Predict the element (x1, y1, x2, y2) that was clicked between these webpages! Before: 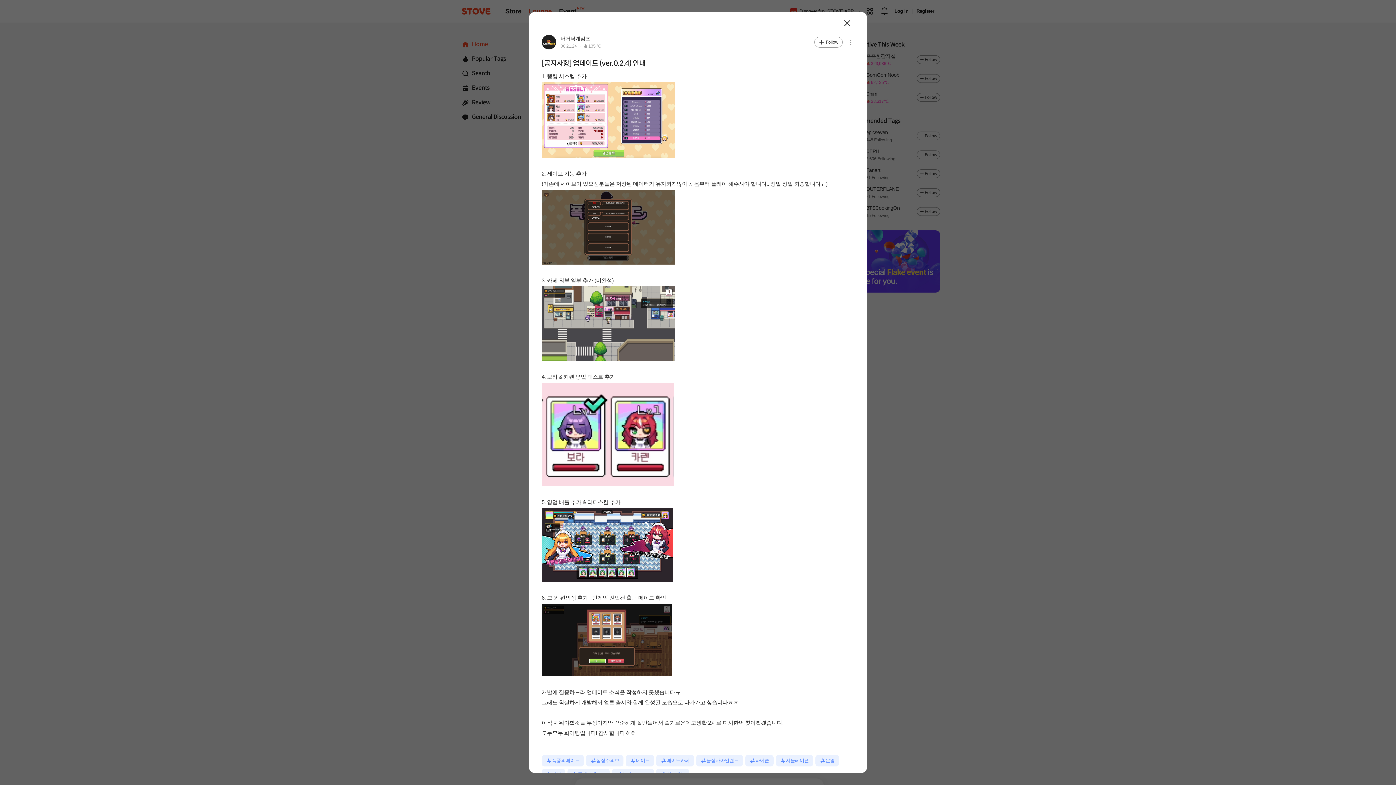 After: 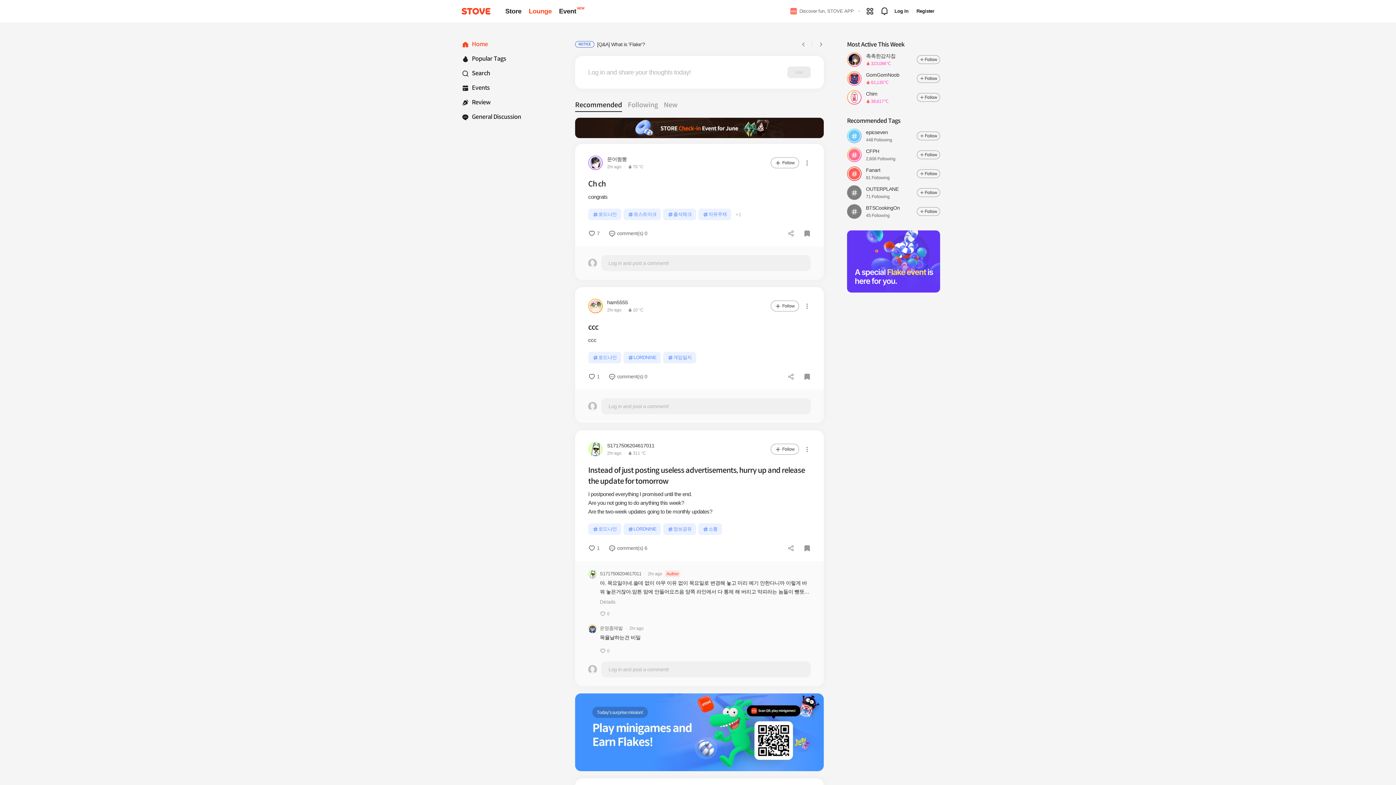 Action: label: Close bbox: (835, 216, 846, 224)